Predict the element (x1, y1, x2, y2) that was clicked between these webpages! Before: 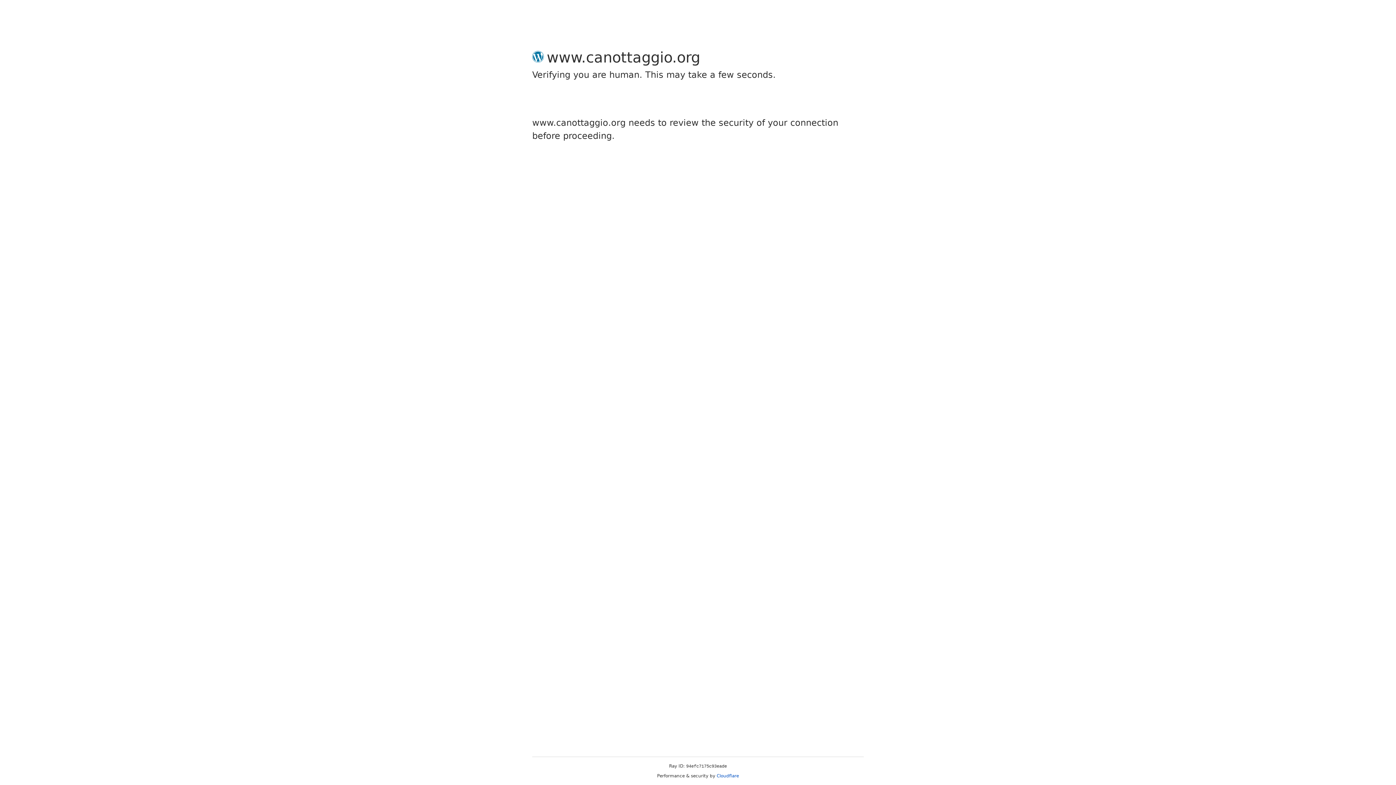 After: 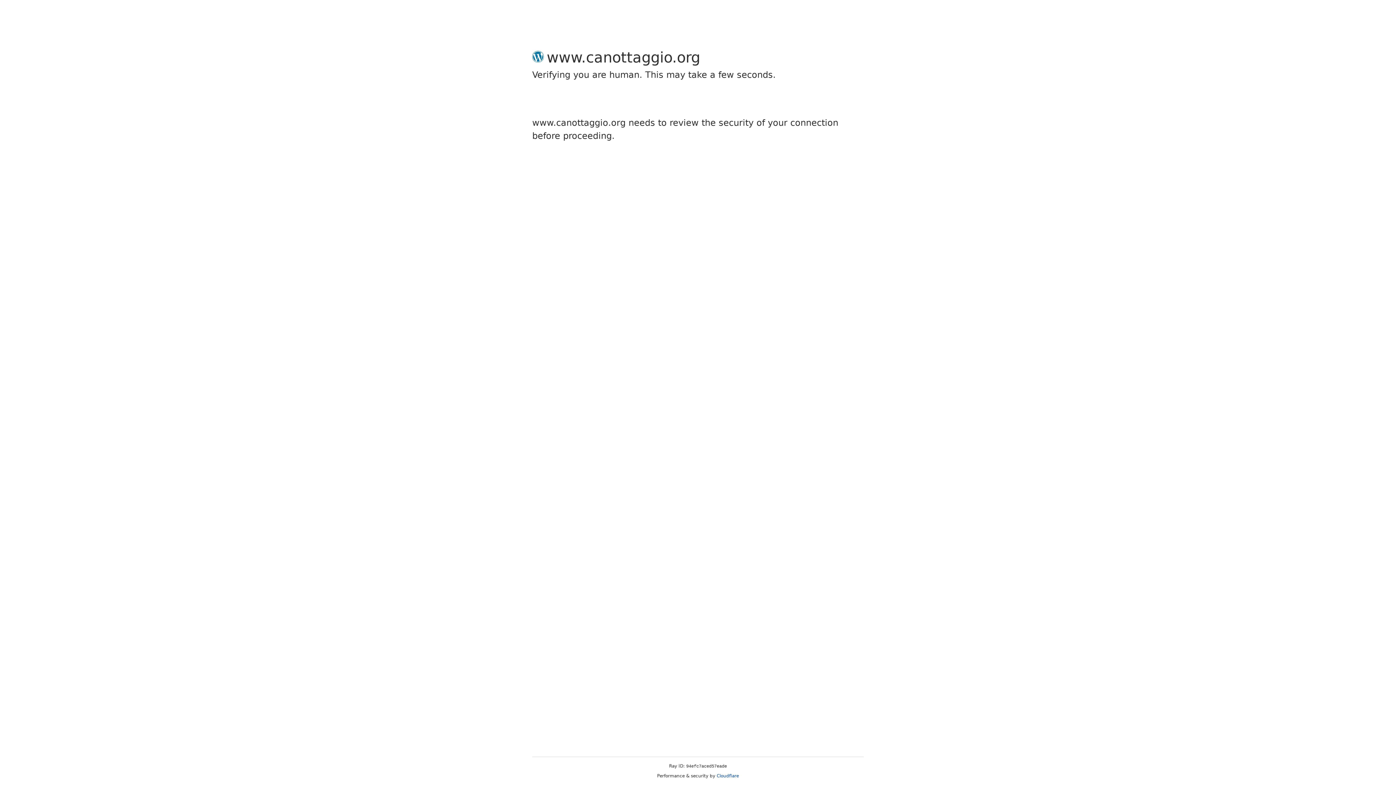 Action: label: Cloudflare bbox: (716, 773, 739, 778)